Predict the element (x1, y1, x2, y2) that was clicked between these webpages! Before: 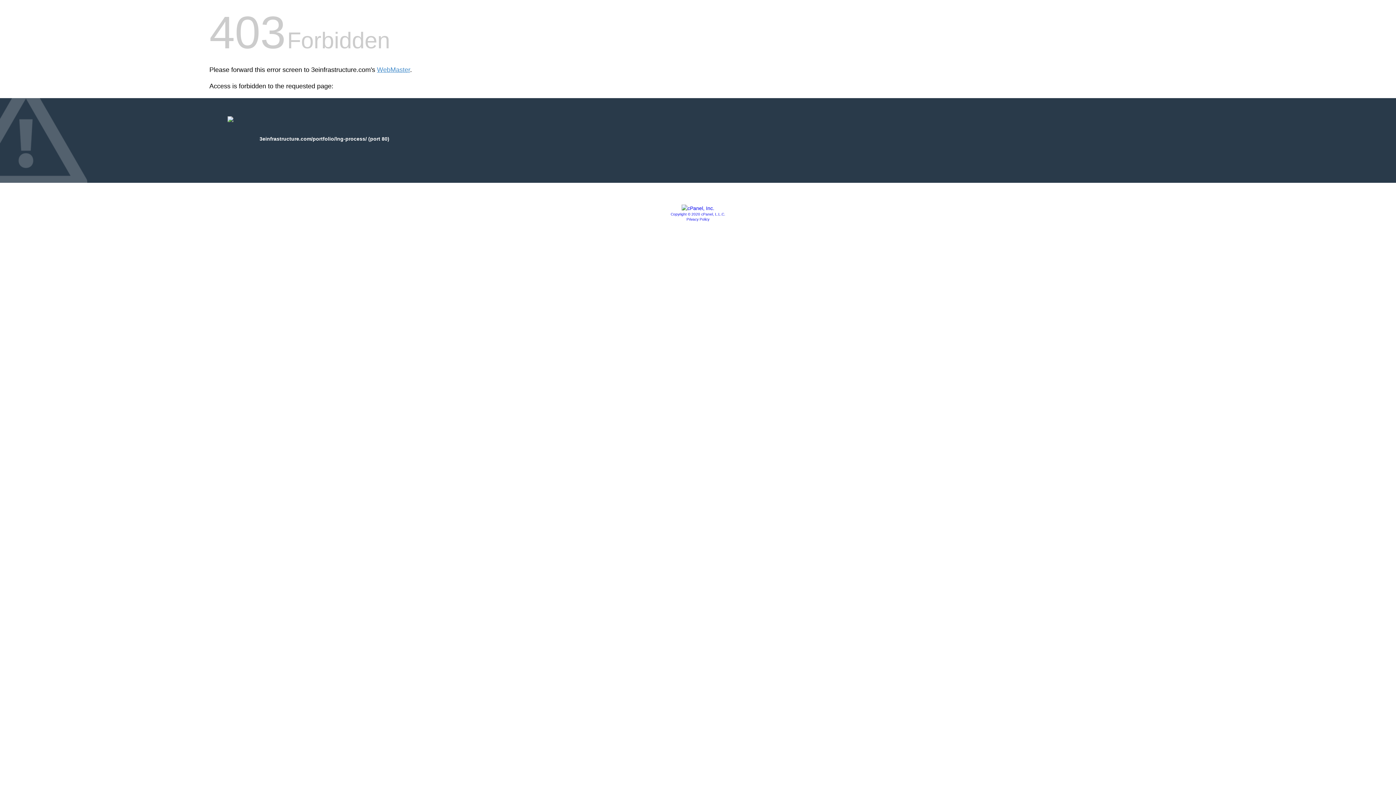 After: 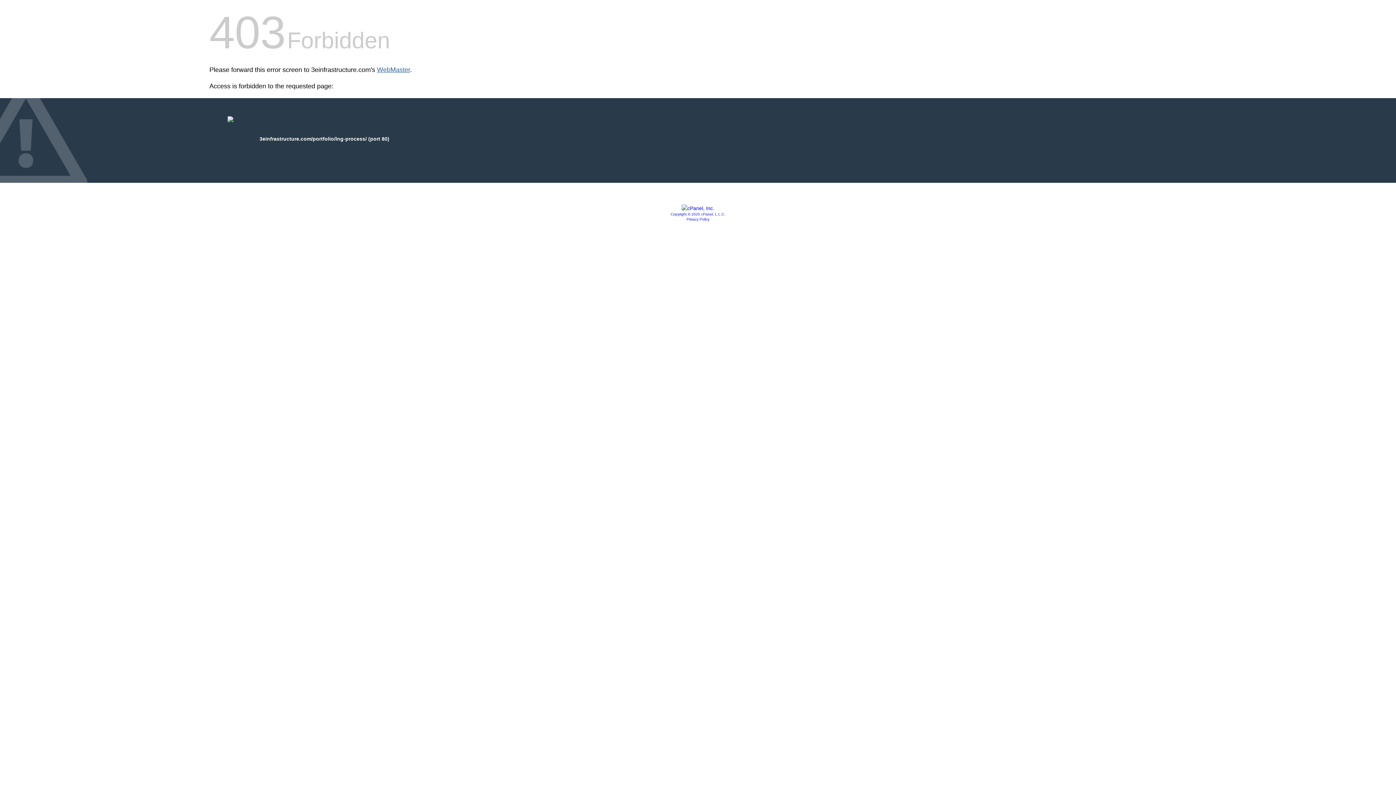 Action: label: WebMaster bbox: (377, 66, 410, 73)